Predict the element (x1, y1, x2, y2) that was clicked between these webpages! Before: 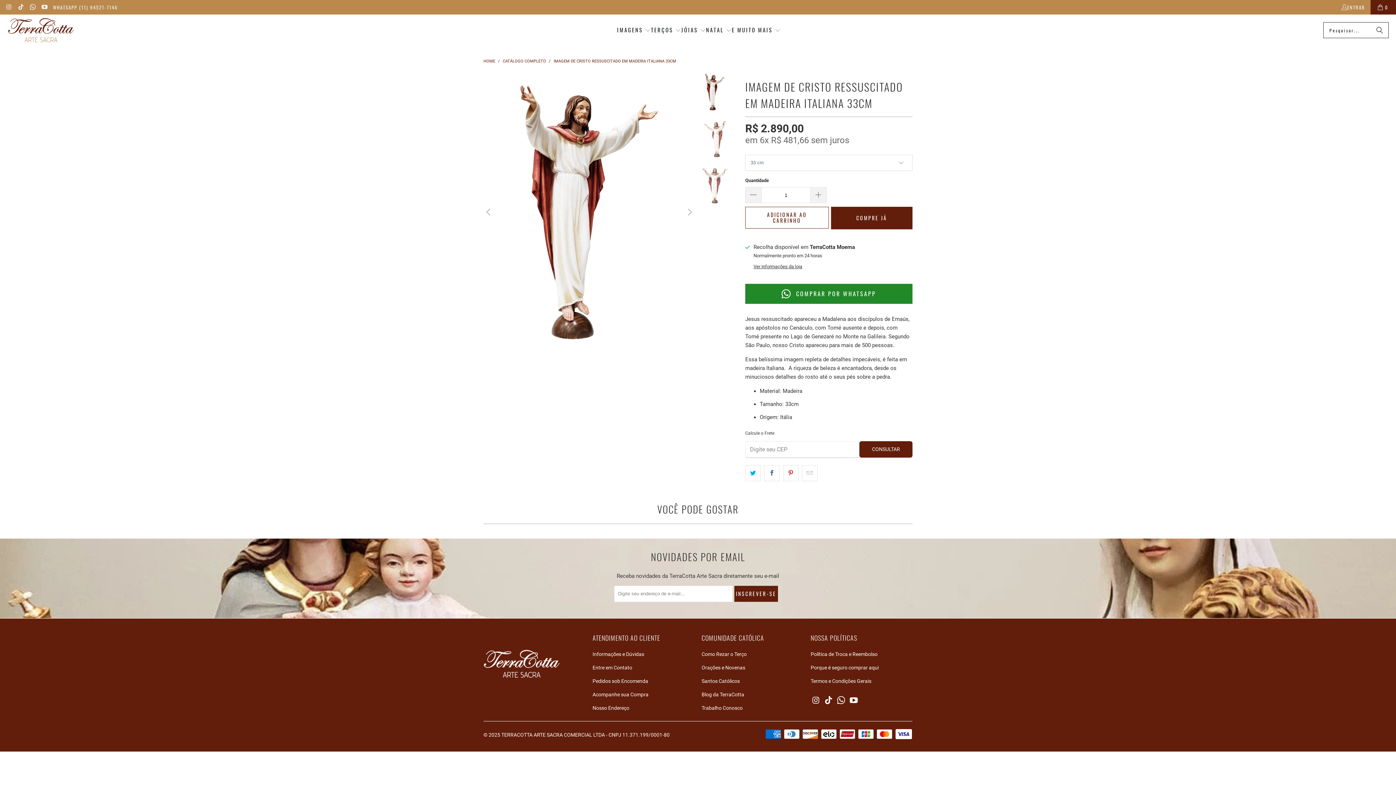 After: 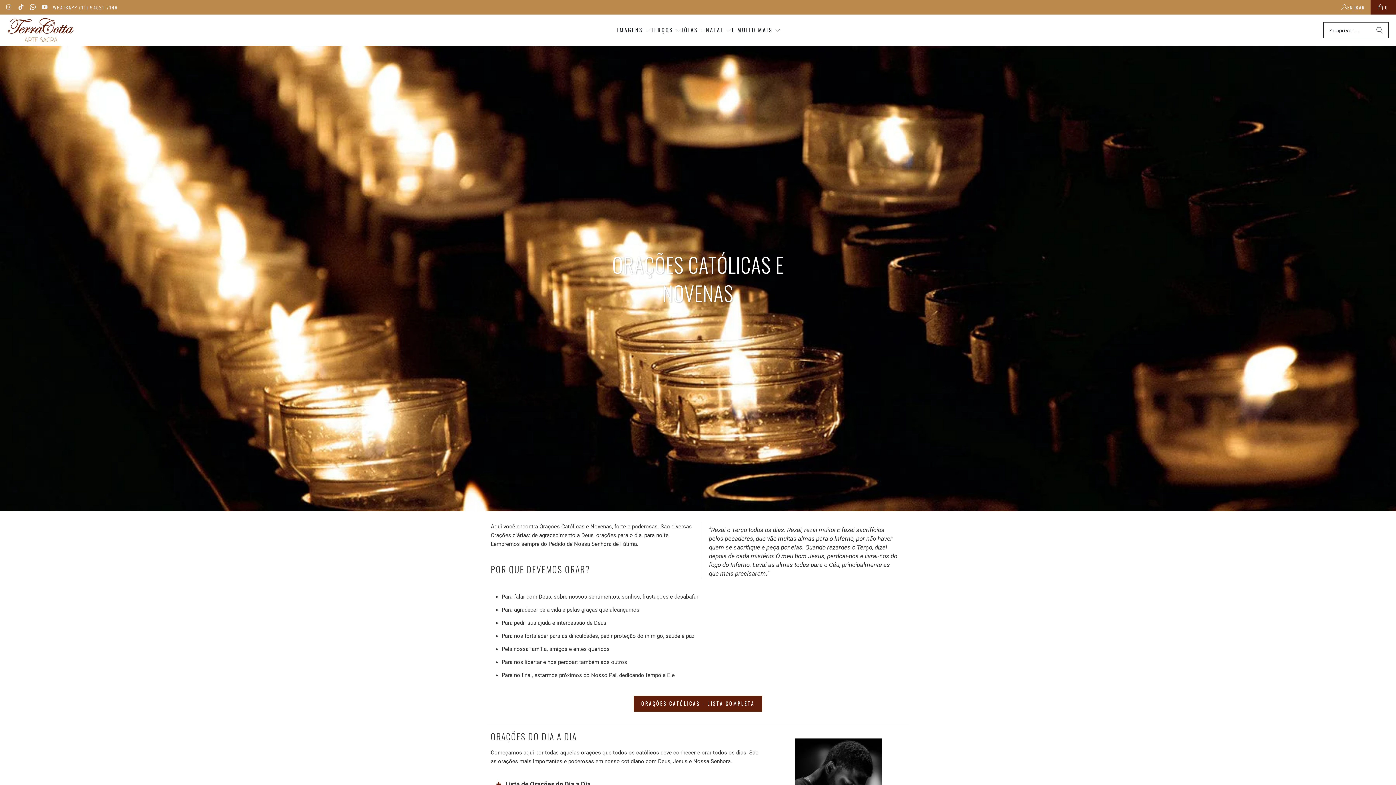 Action: label: Orações e Novenas bbox: (701, 664, 745, 670)